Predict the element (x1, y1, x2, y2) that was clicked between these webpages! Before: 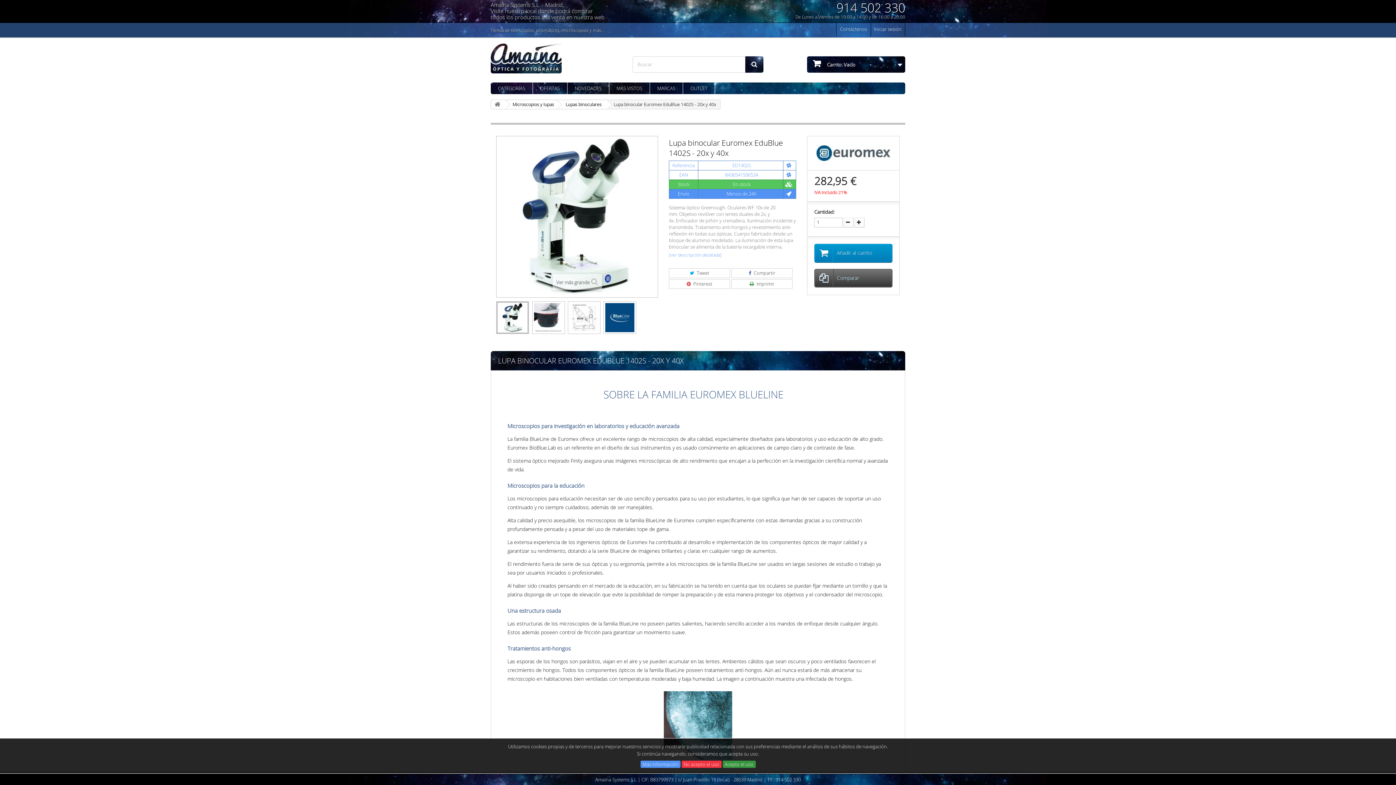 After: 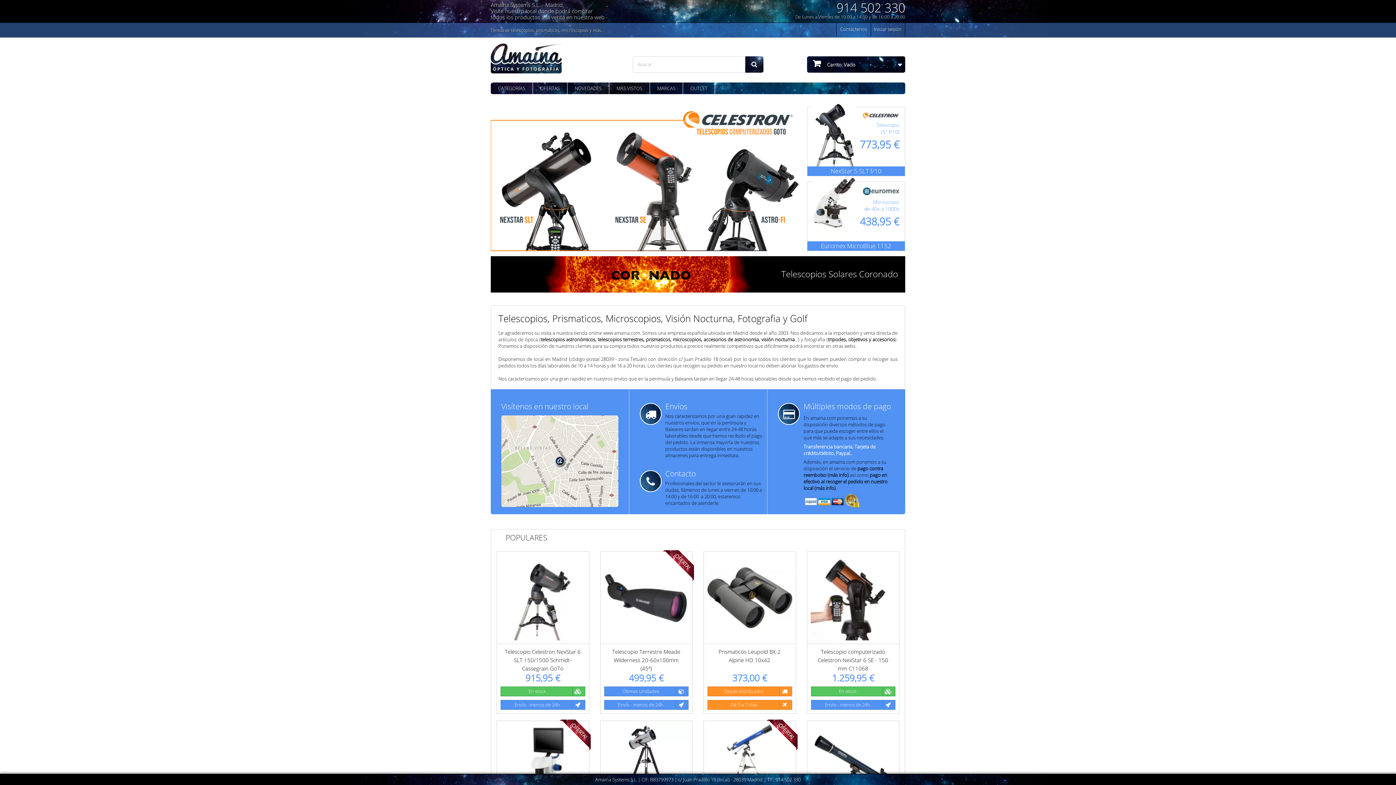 Action: bbox: (490, 43, 621, 73)